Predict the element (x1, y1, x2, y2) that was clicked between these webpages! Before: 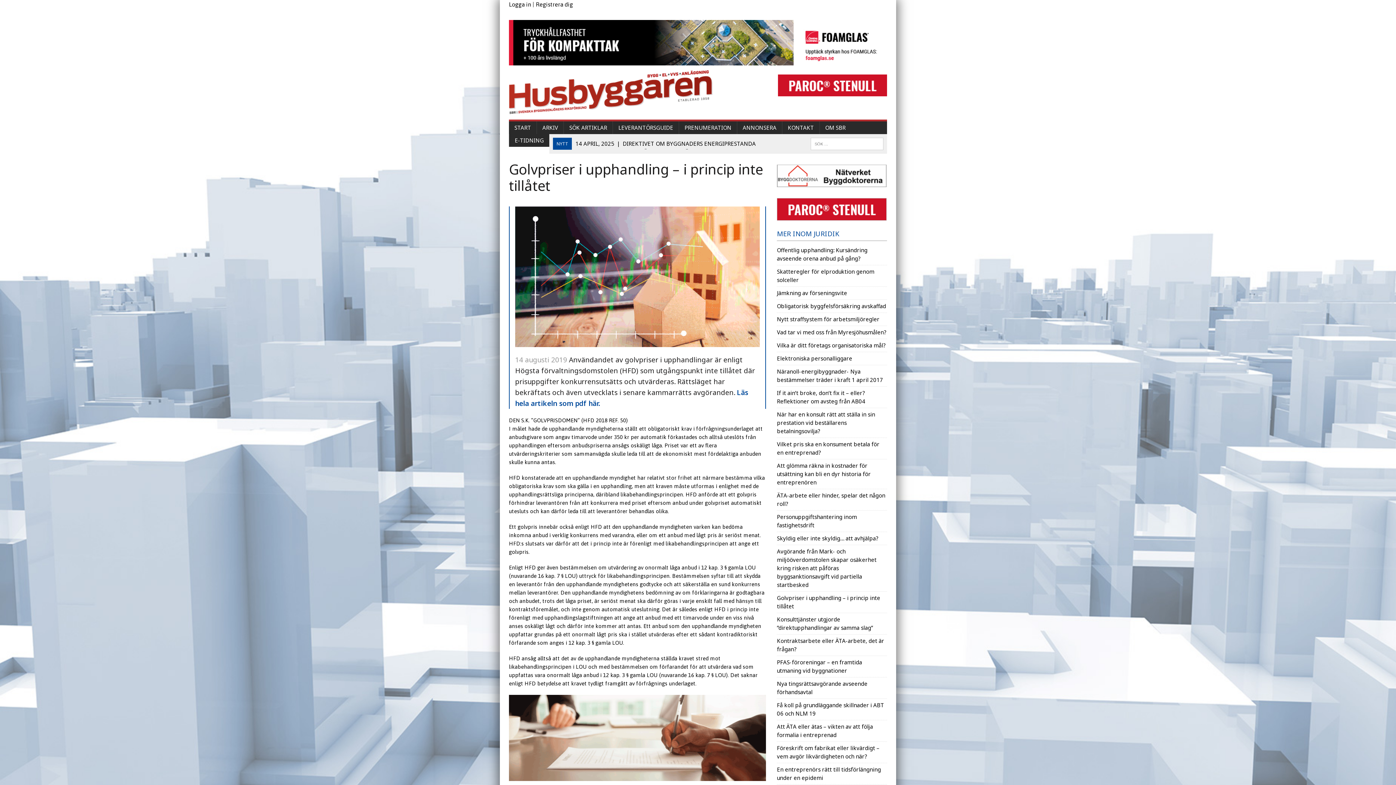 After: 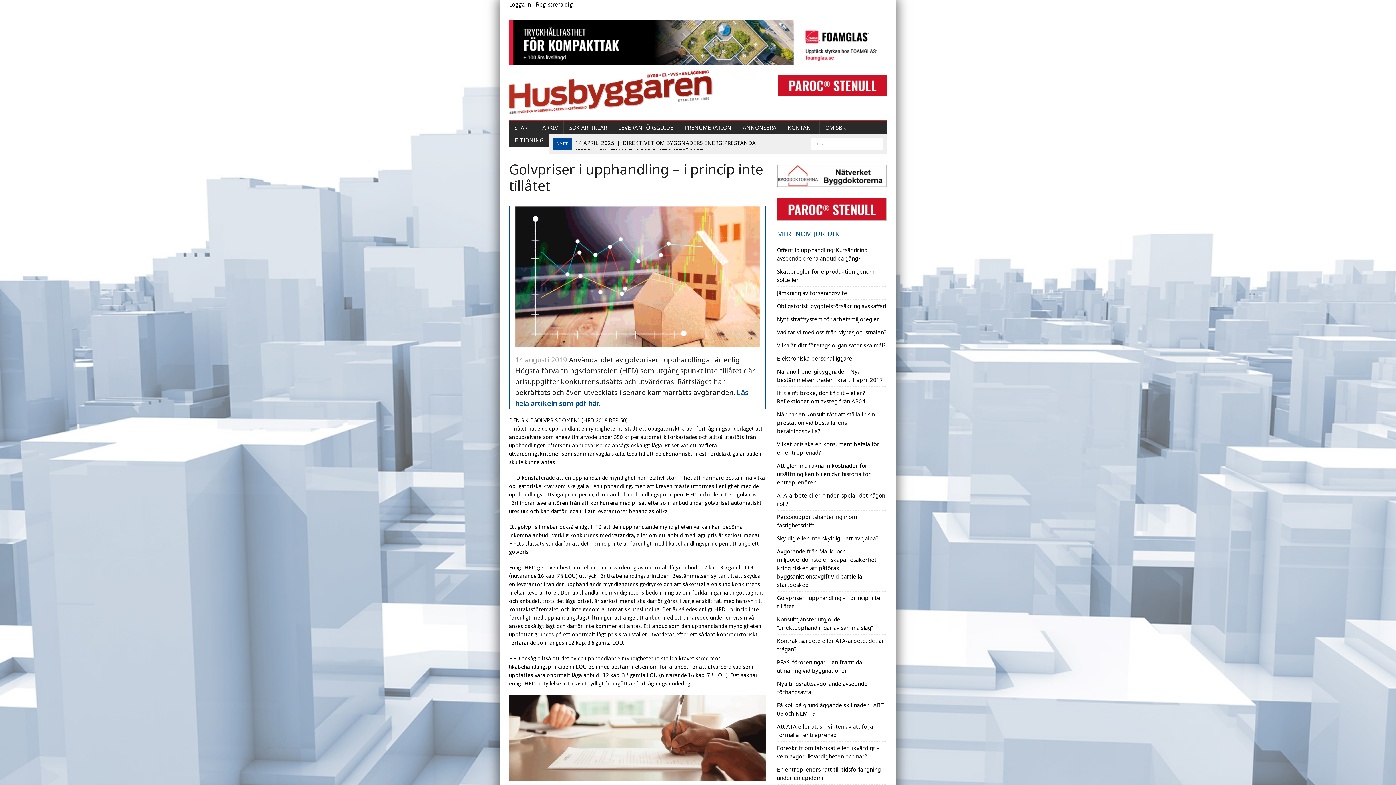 Action: bbox: (509, 59, 887, 65)